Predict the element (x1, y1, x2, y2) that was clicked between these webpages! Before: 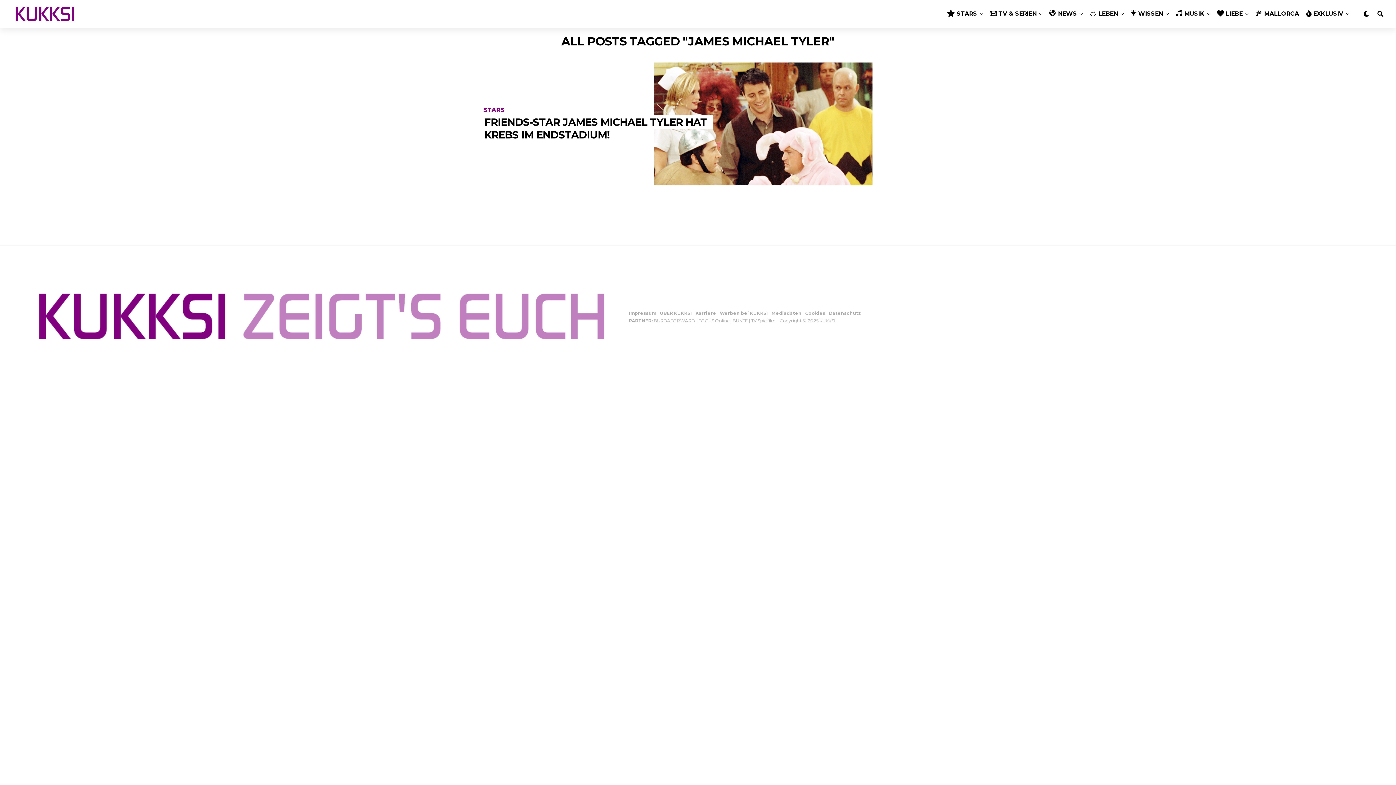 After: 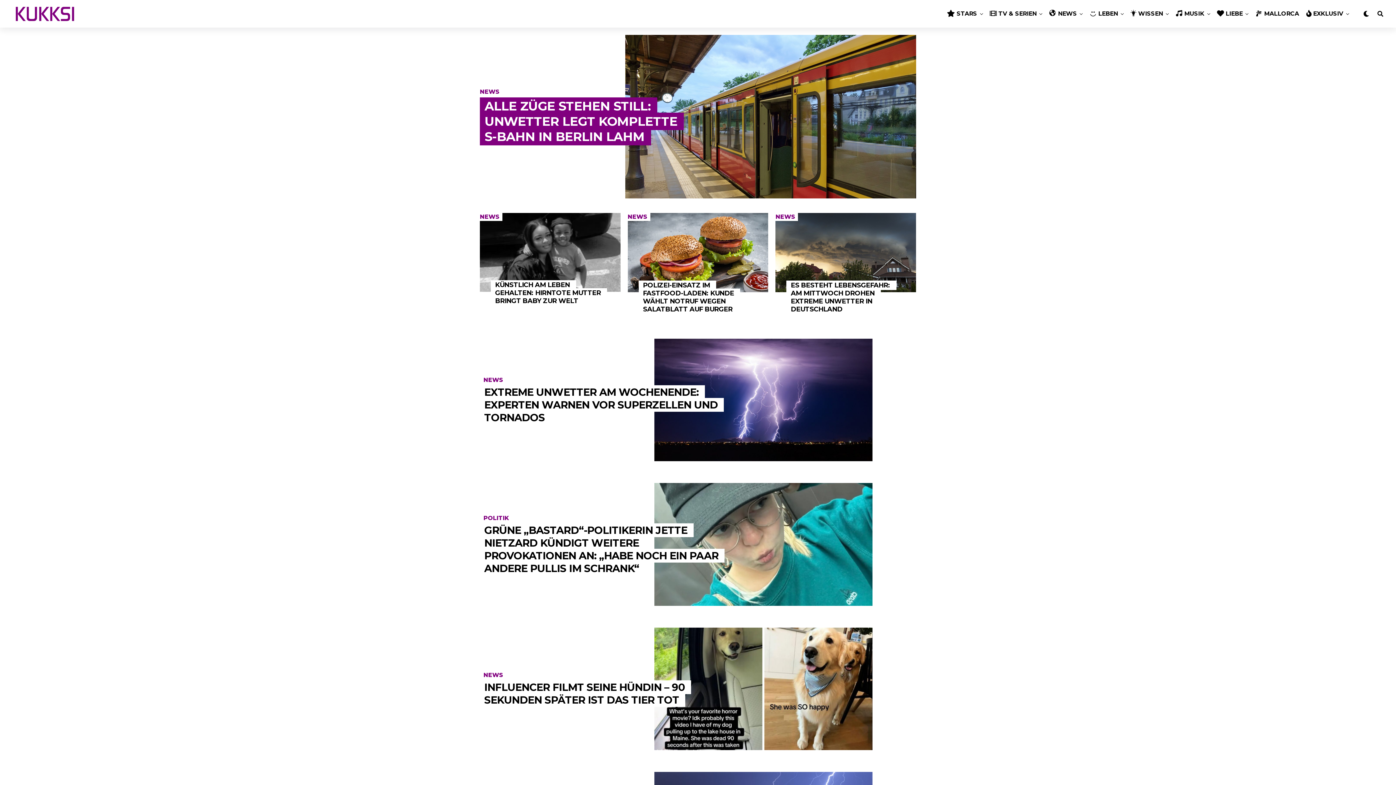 Action: label: NEWS bbox: (1045, 0, 1080, 27)